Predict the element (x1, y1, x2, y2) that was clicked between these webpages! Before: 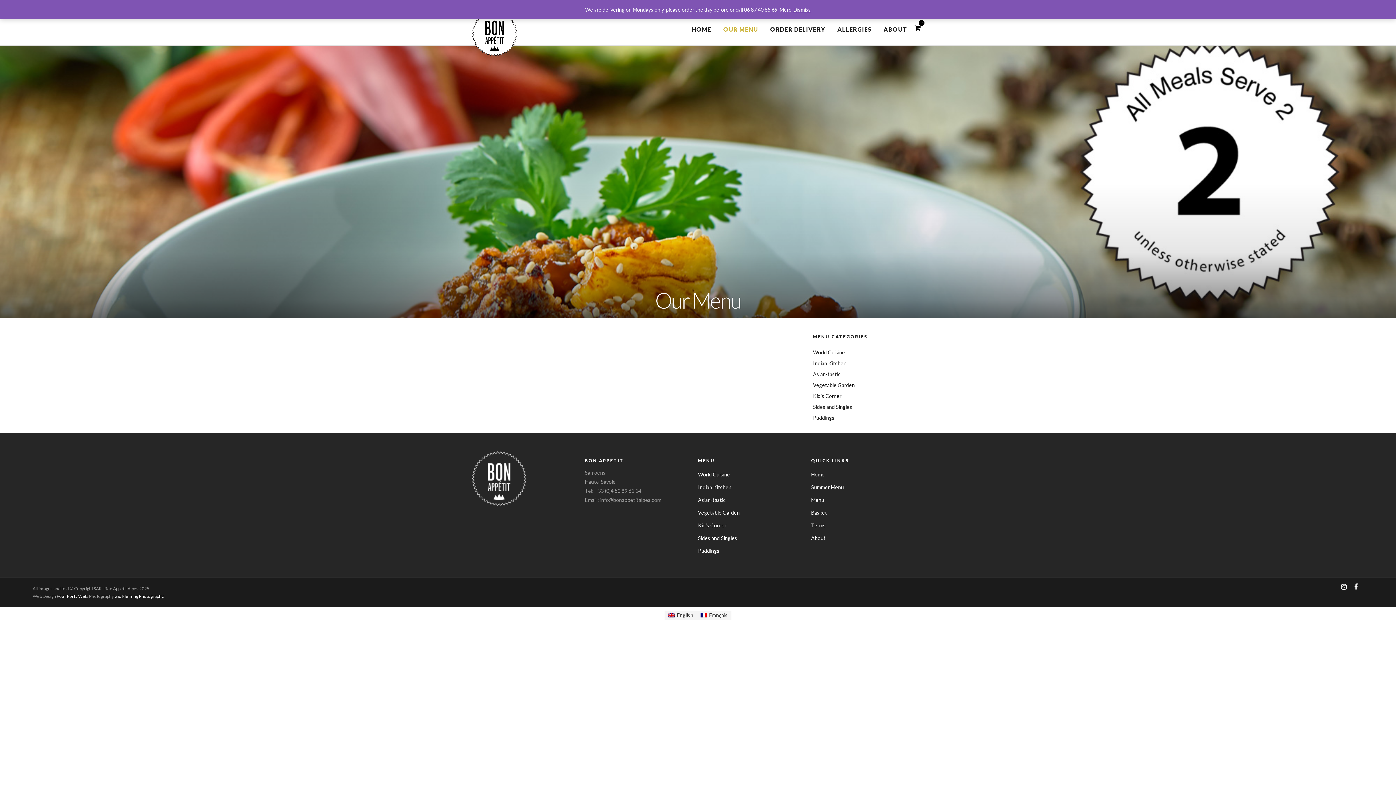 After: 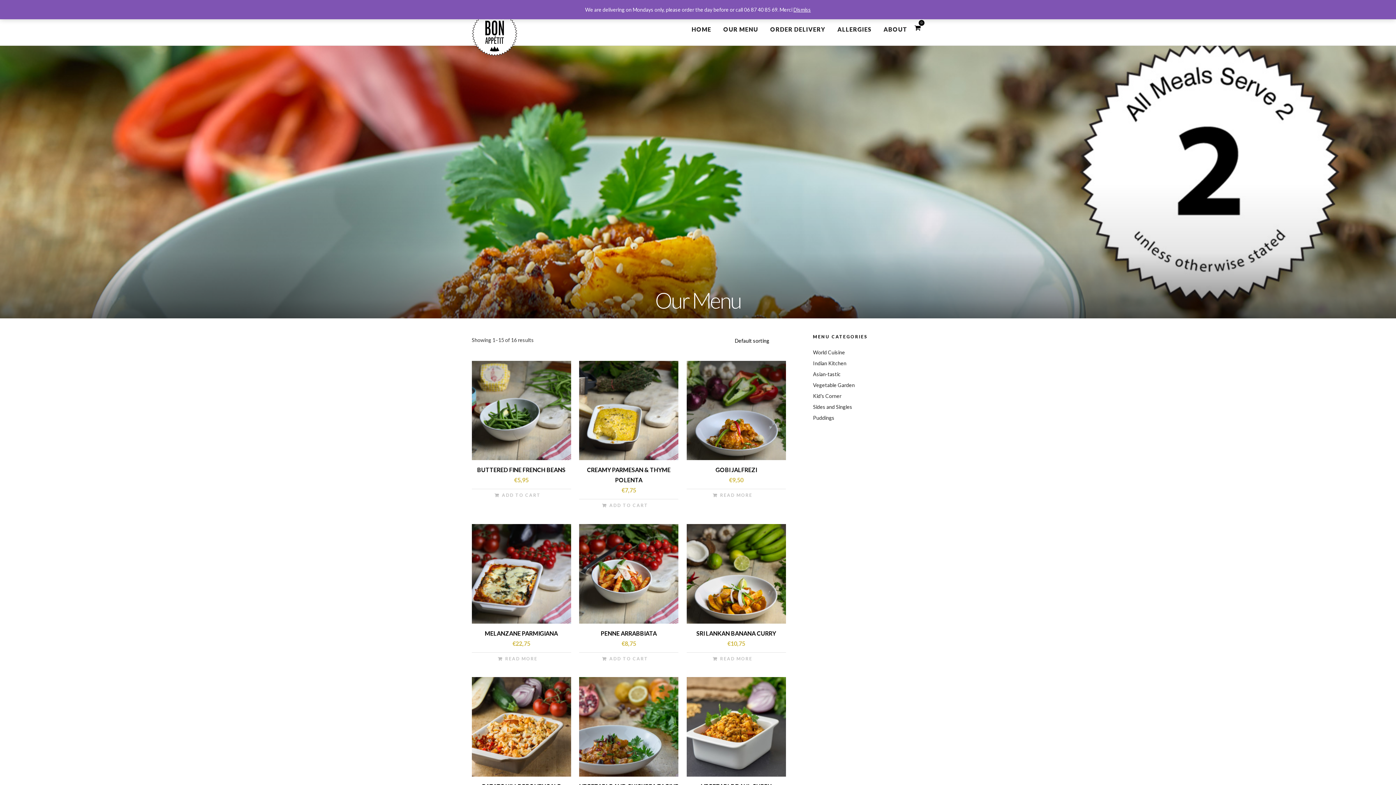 Action: bbox: (698, 509, 740, 516) label: Vegetable Garden